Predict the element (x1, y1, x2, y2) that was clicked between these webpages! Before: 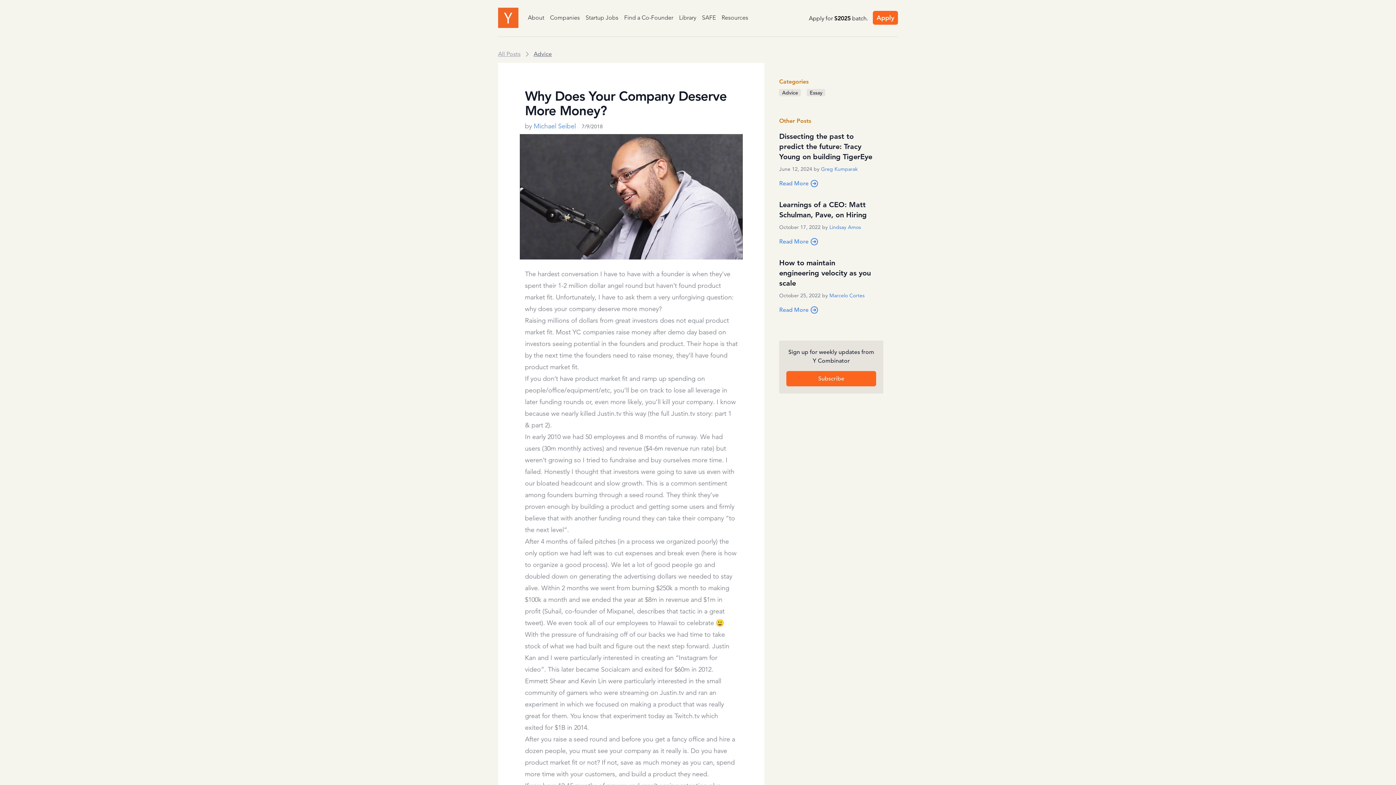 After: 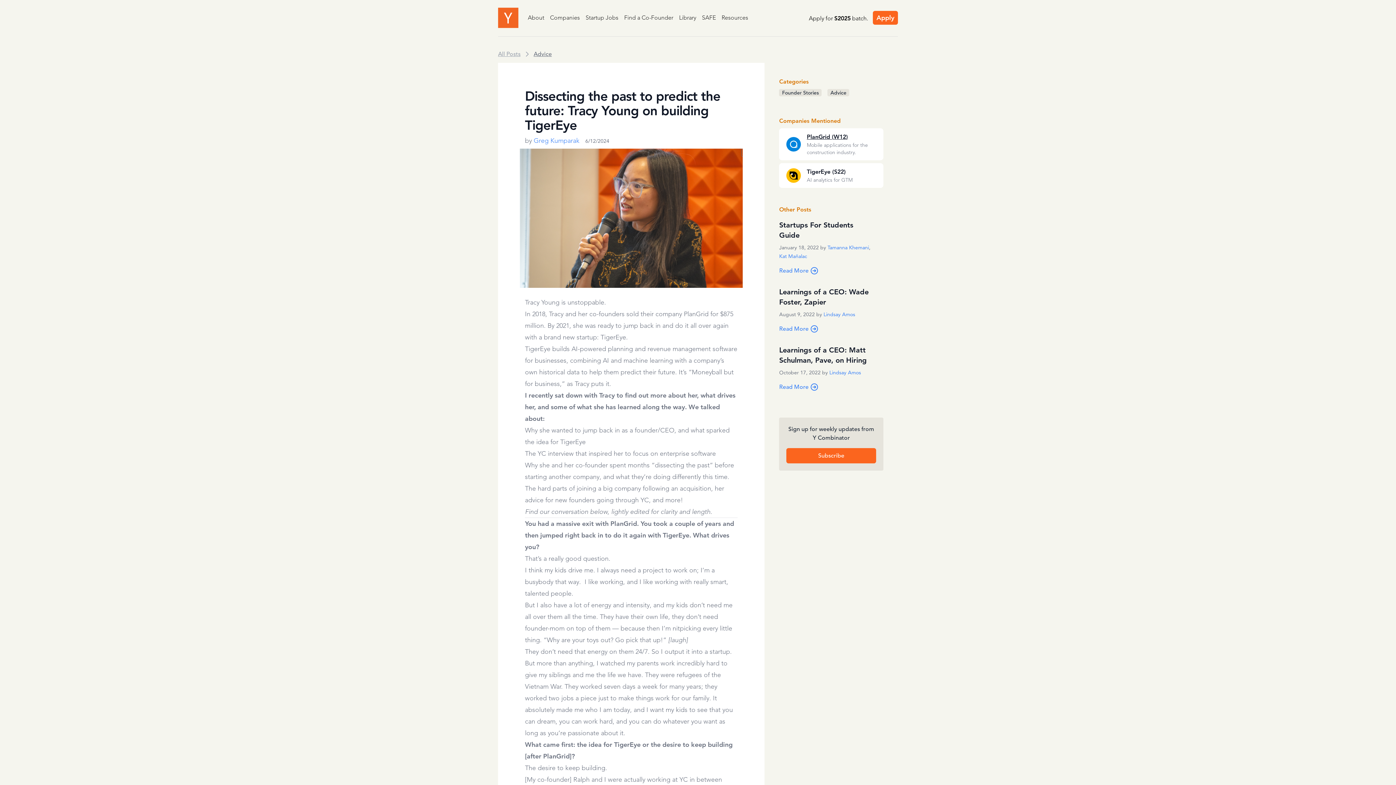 Action: label: Dissecting the past to predict the future: Tracy Young on building TigerEye bbox: (779, 131, 874, 161)